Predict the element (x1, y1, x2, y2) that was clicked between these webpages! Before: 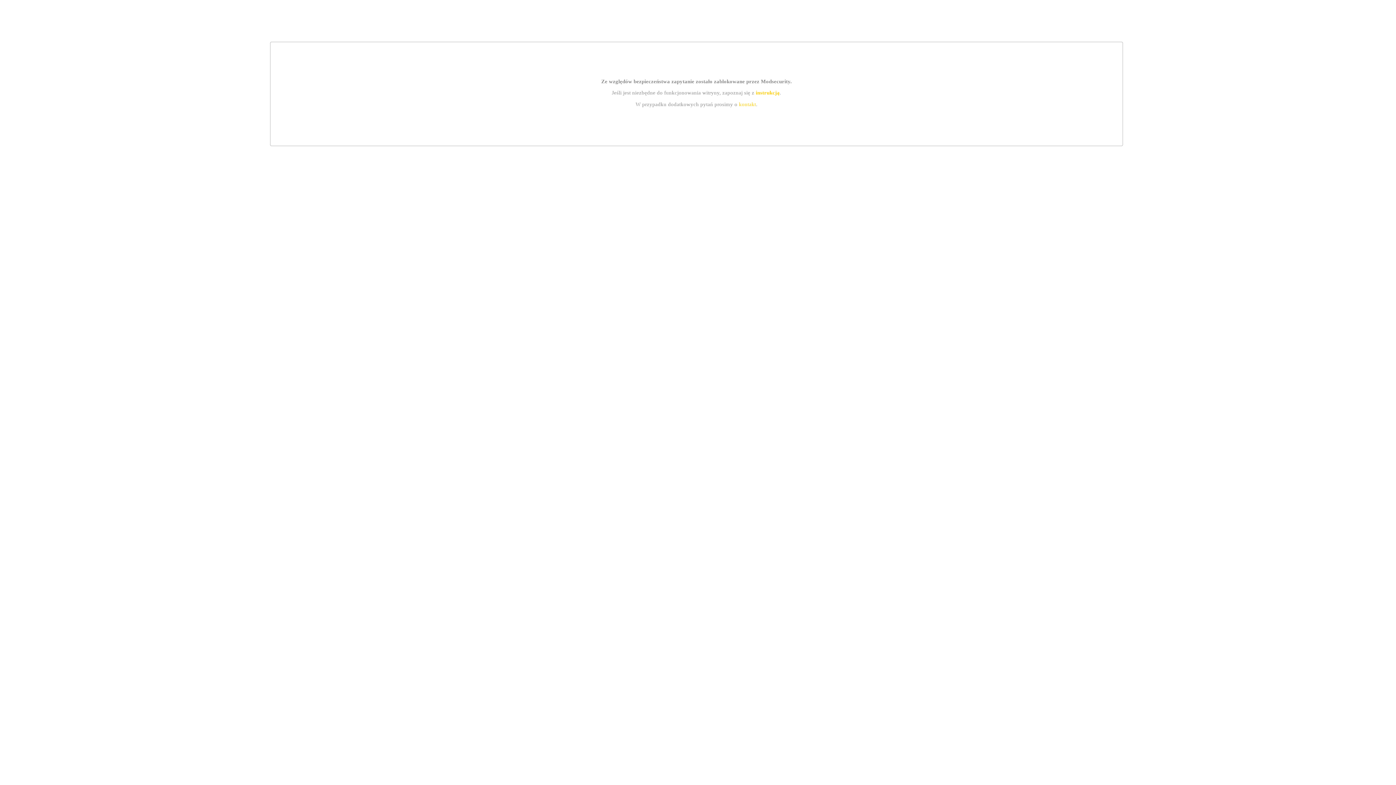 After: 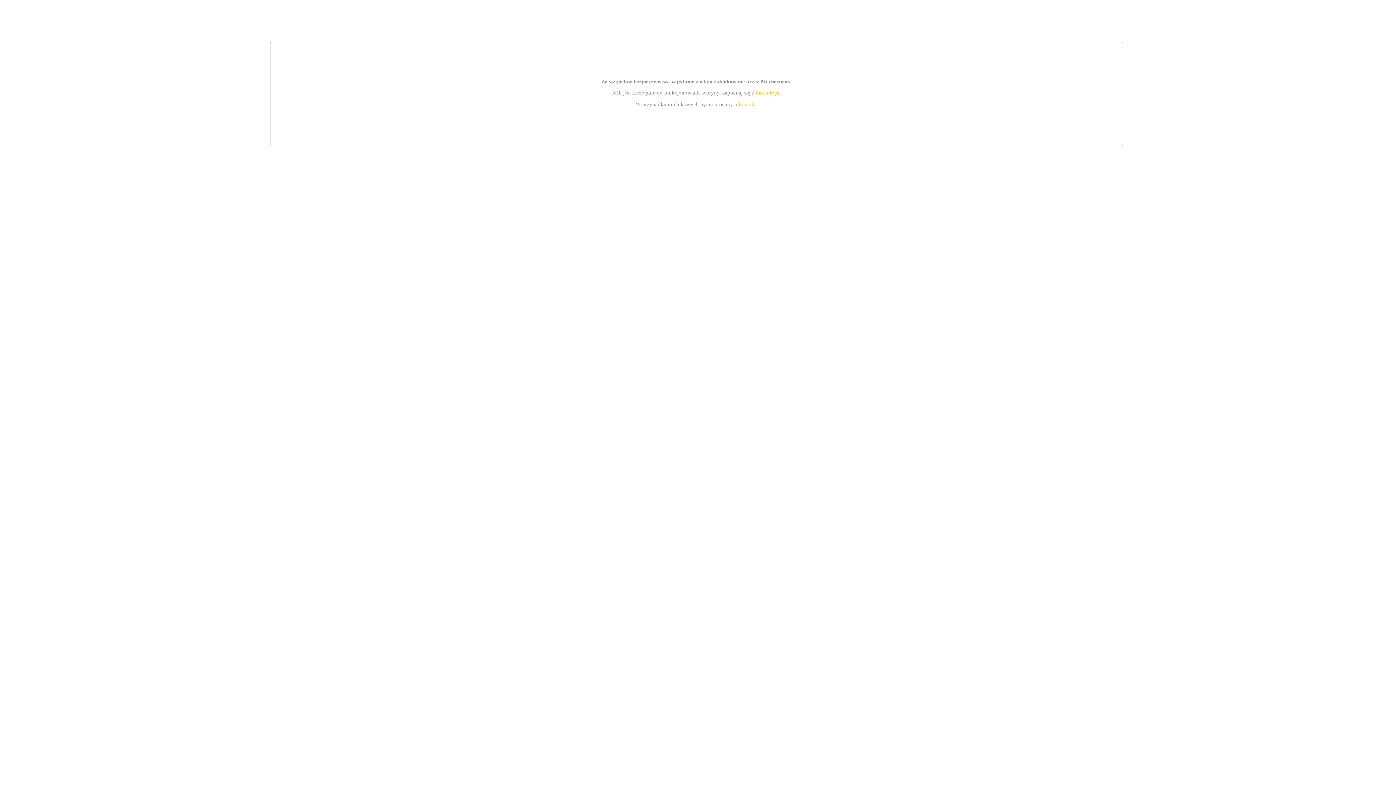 Action: label: instrukcją bbox: (755, 89, 779, 95)